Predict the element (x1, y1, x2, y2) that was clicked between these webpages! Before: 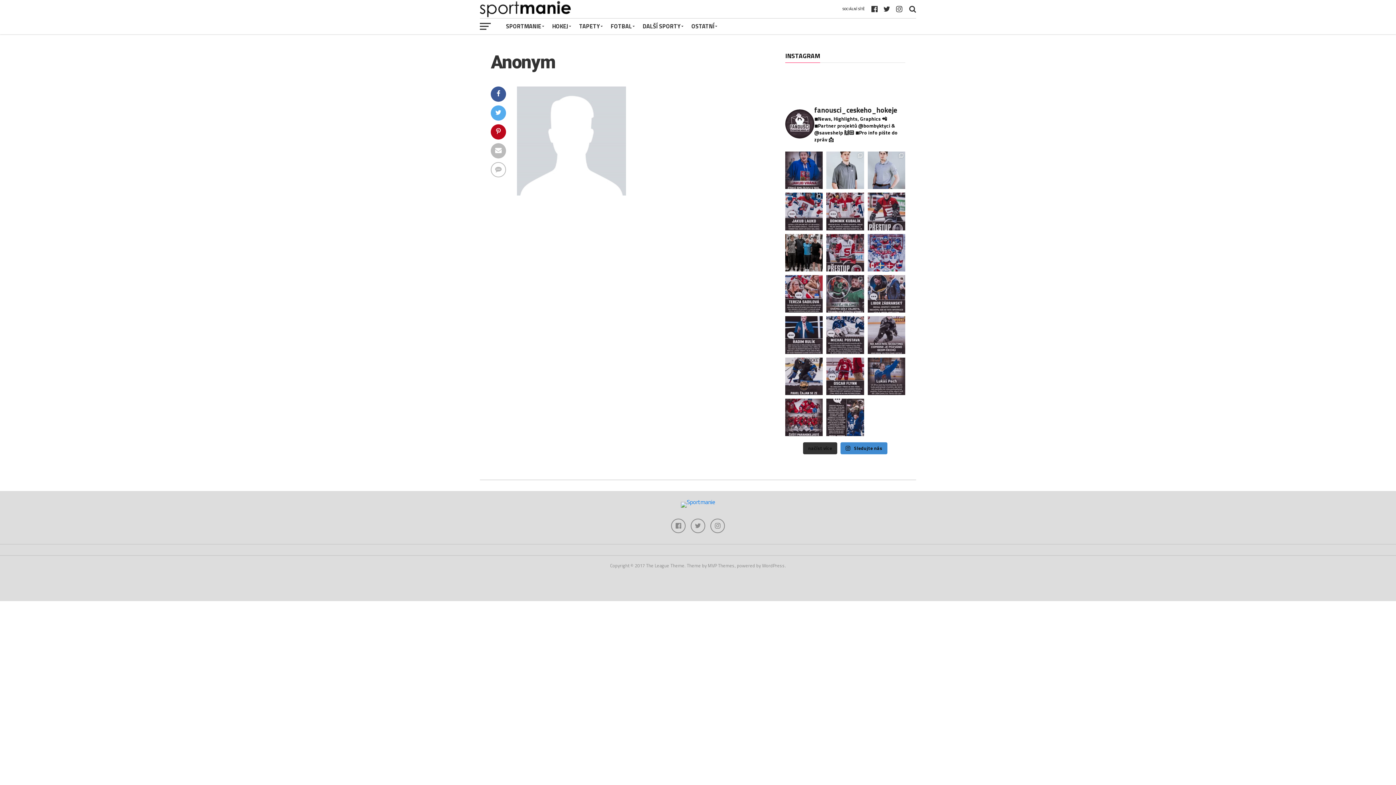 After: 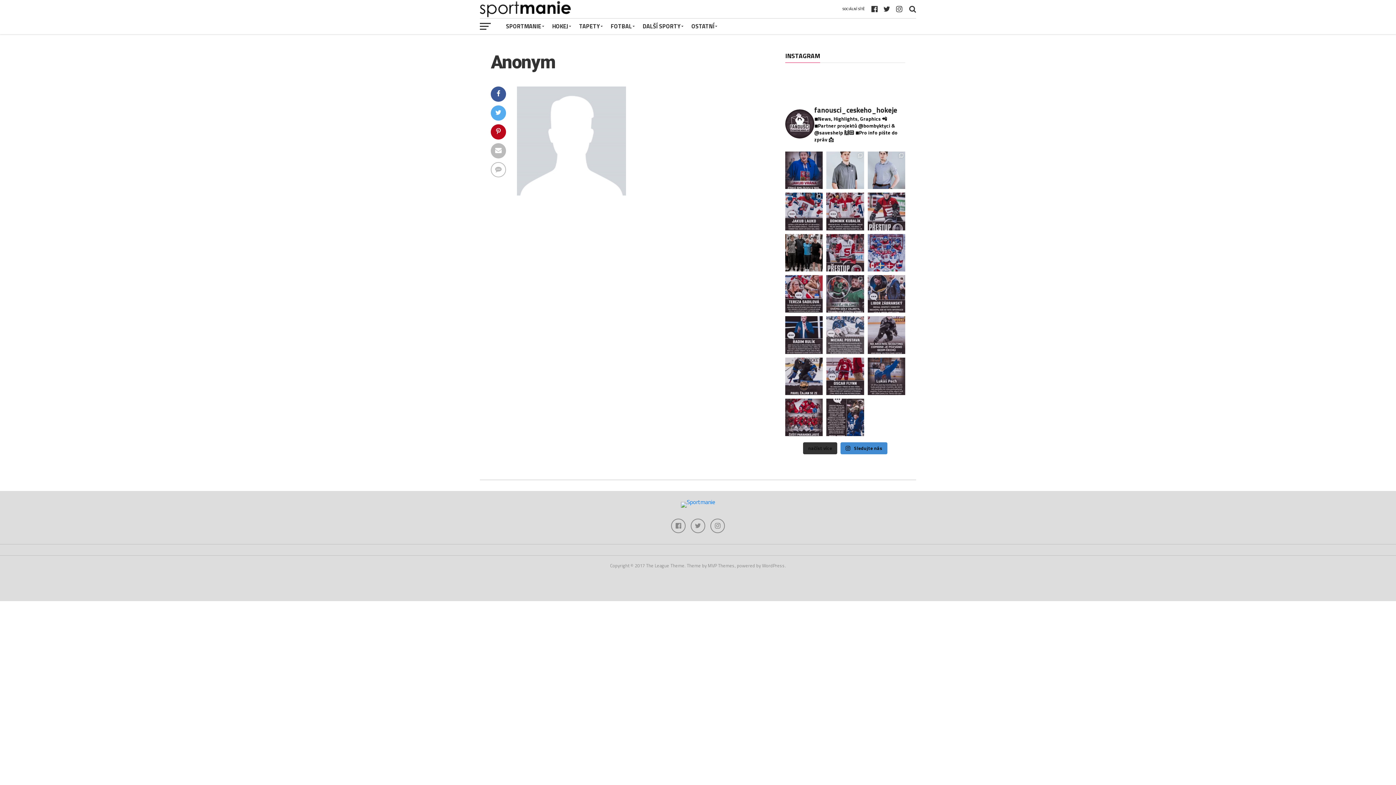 Action: bbox: (826, 316, 864, 354) label: V novém rozhovoru podcastu @bombyktyci se extrali